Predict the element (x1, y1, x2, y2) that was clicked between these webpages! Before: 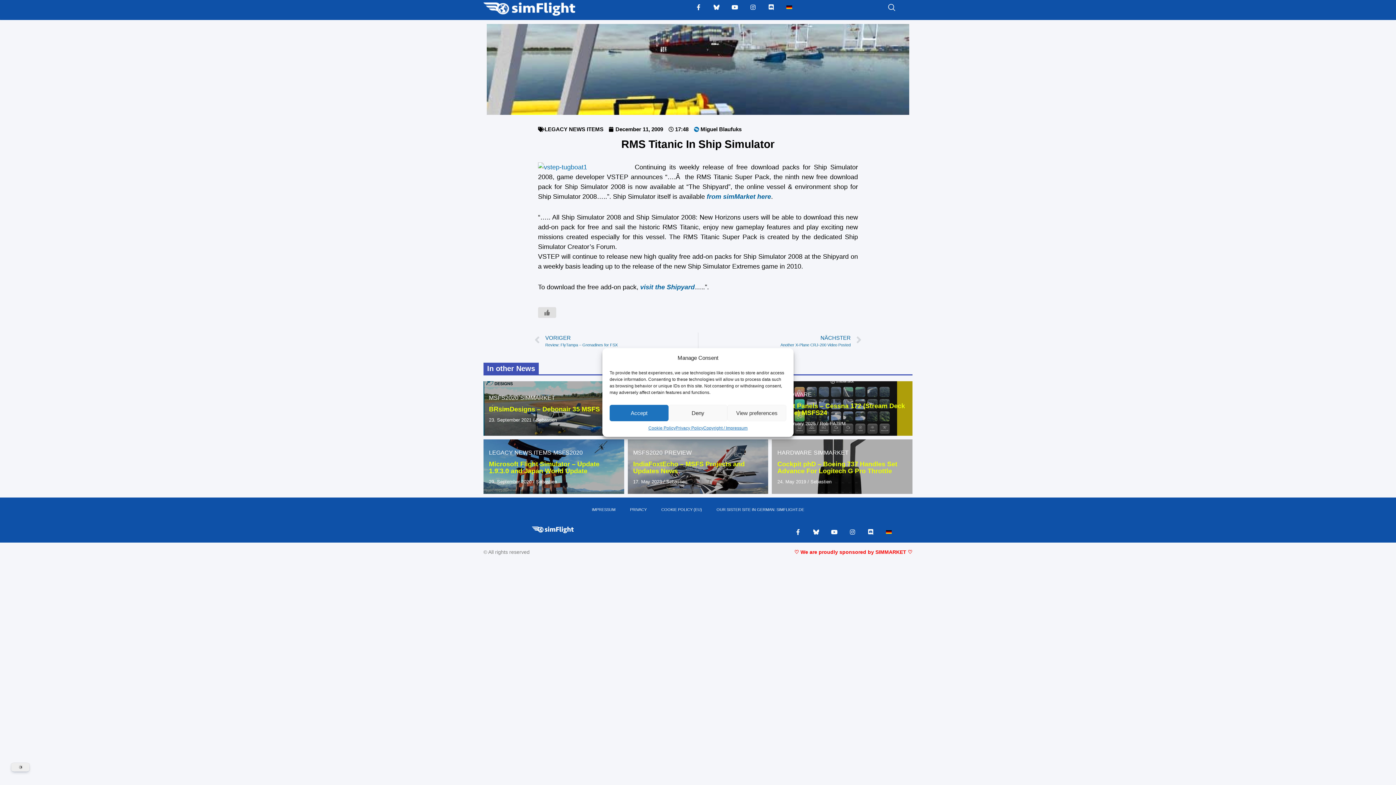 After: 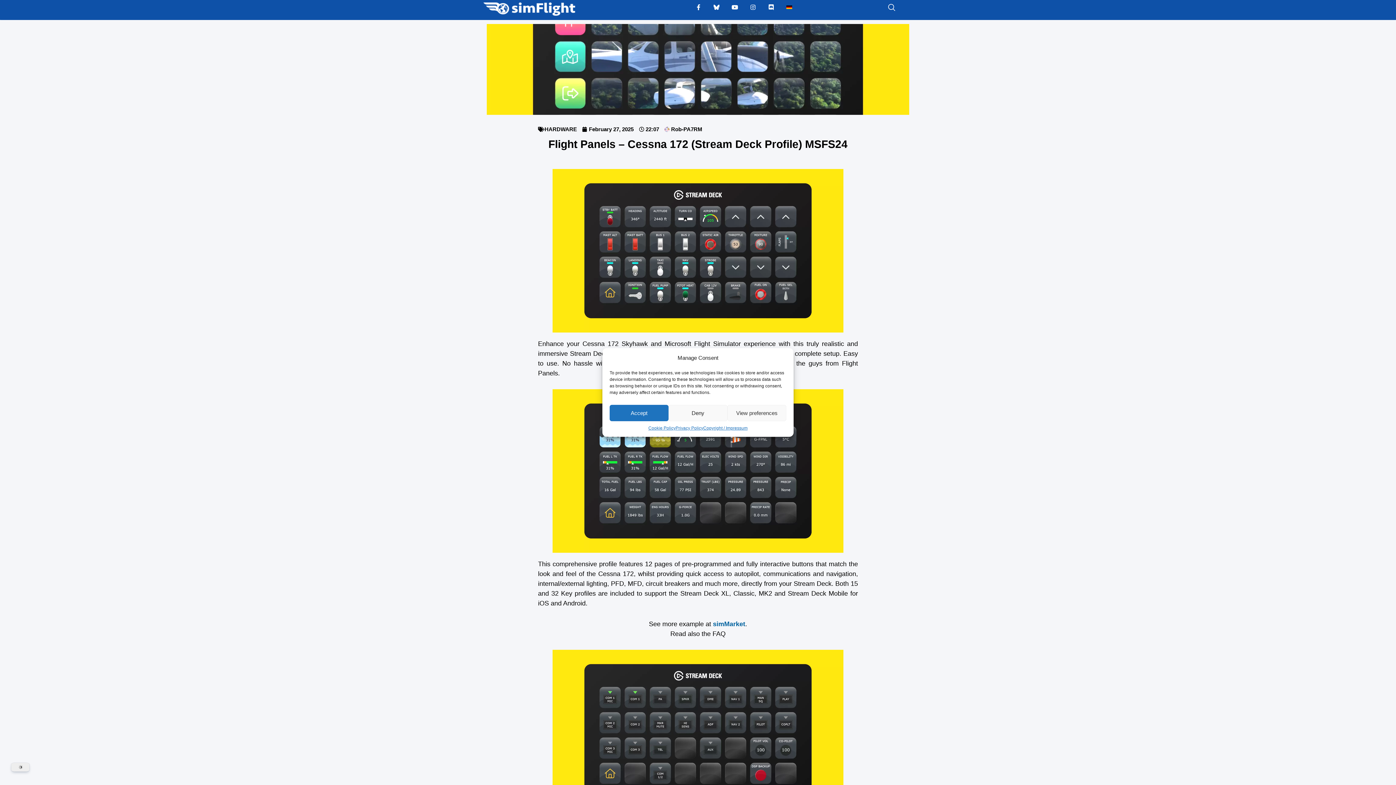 Action: bbox: (777, 402, 905, 416) label: Flight Panels – Cessna 172 (Stream Deck Profile) MSFS24